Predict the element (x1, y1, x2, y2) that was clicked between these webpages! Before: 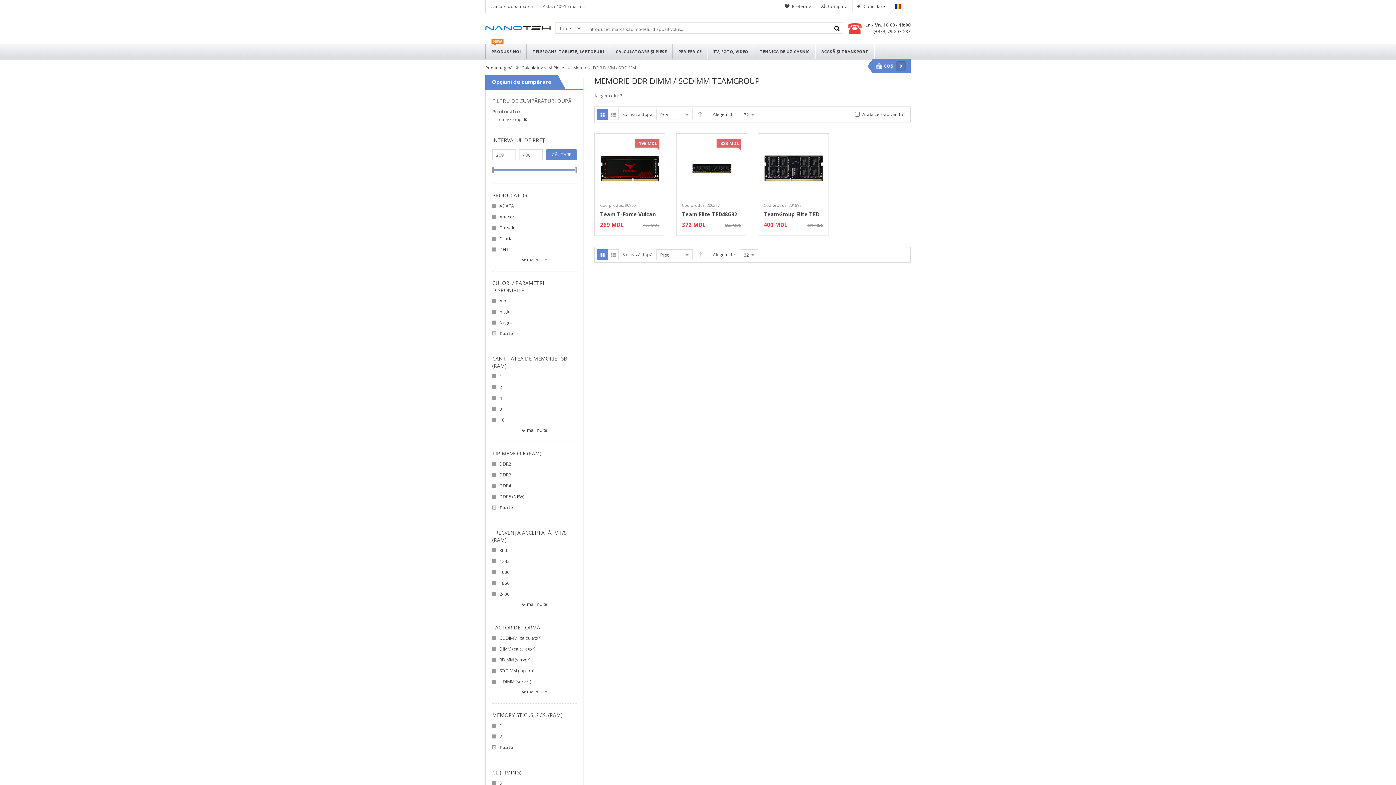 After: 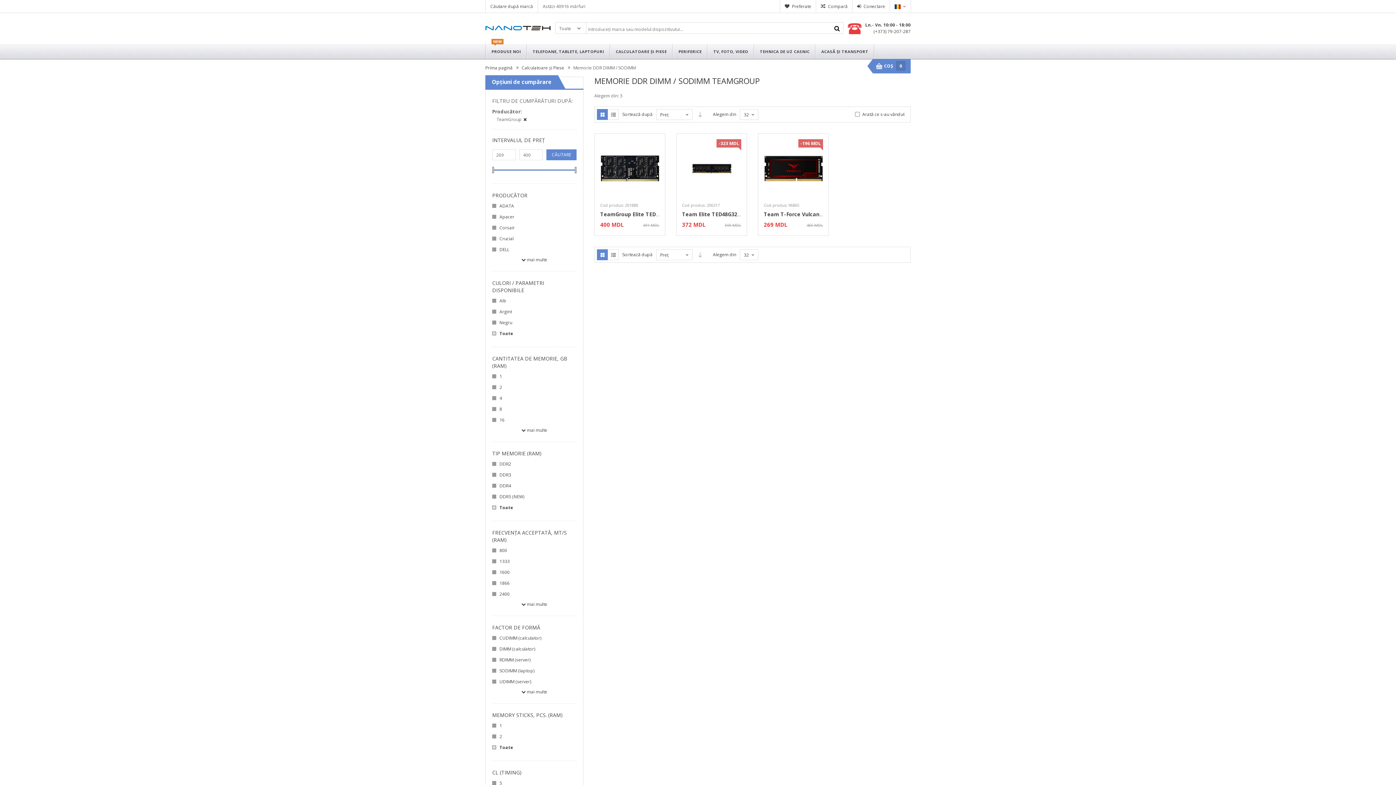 Action: label: Desc bbox: (694, 109, 705, 120)